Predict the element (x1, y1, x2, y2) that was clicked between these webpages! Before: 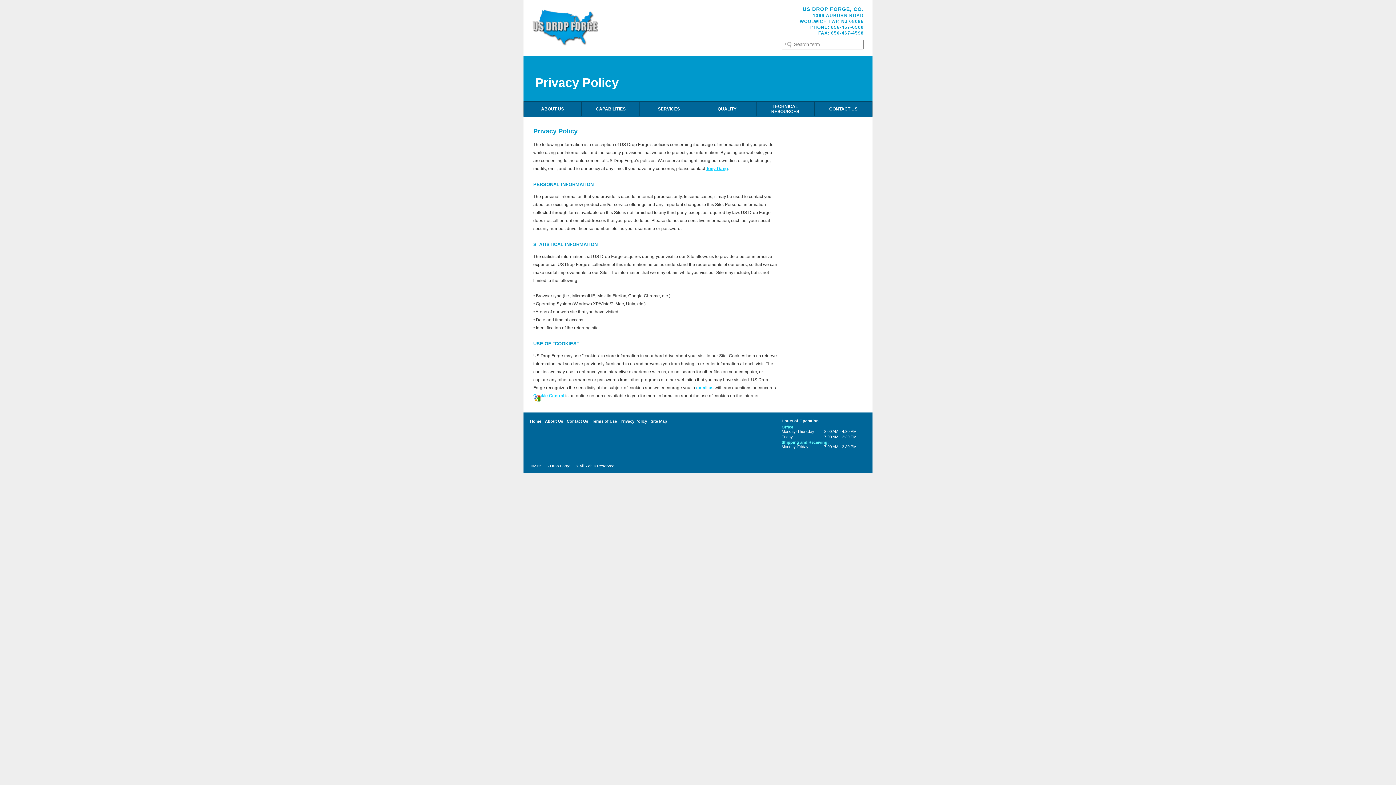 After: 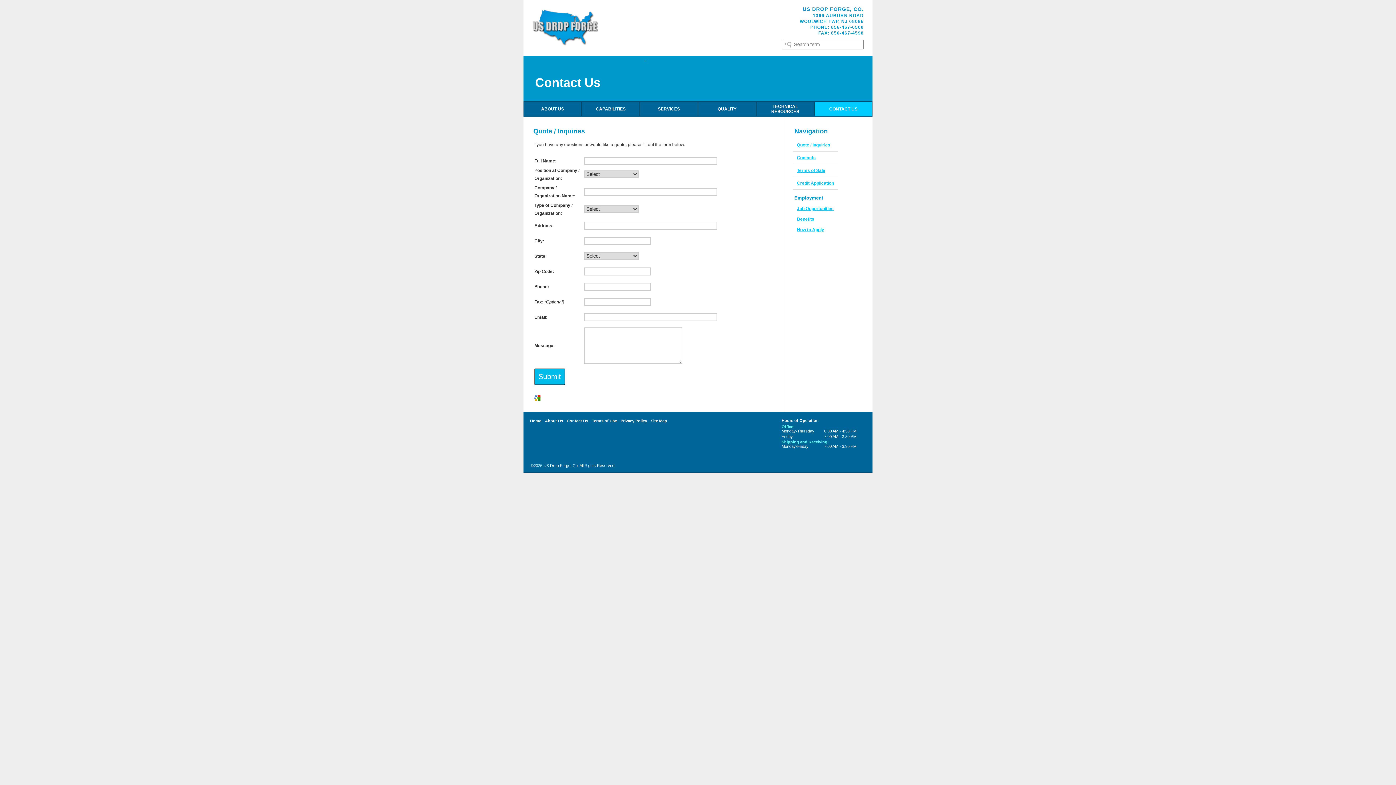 Action: label: CONTACT US bbox: (814, 101, 872, 116)